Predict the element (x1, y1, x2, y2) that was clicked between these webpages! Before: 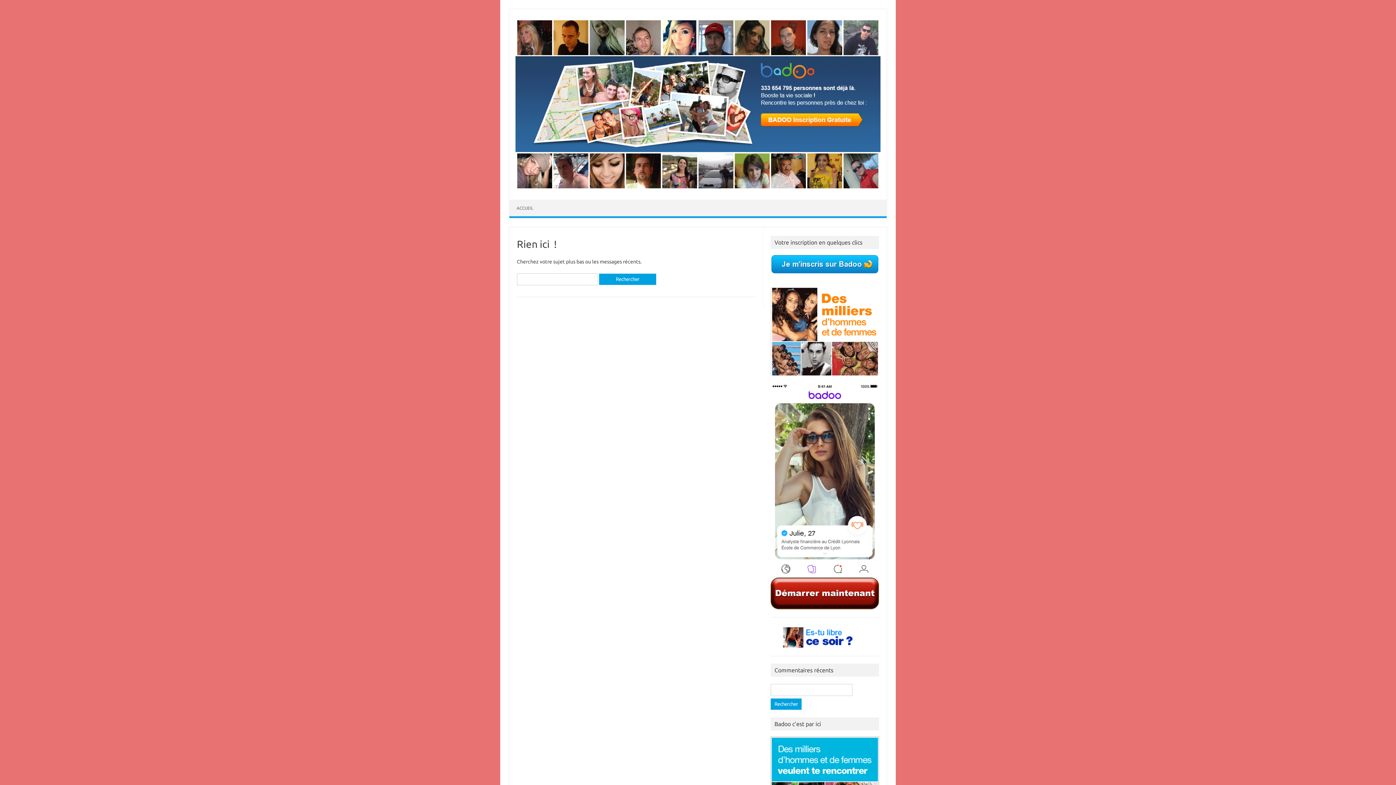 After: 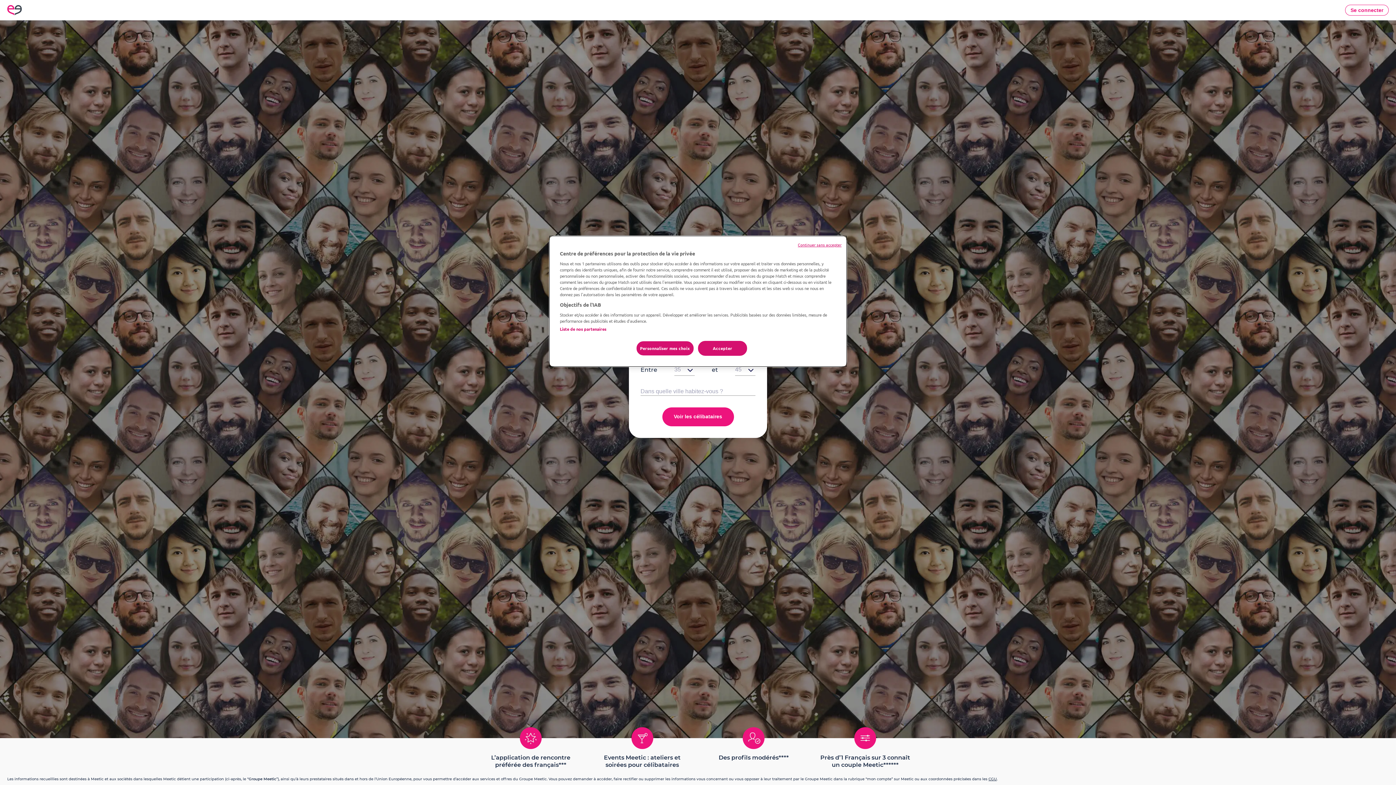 Action: bbox: (515, 184, 880, 190)